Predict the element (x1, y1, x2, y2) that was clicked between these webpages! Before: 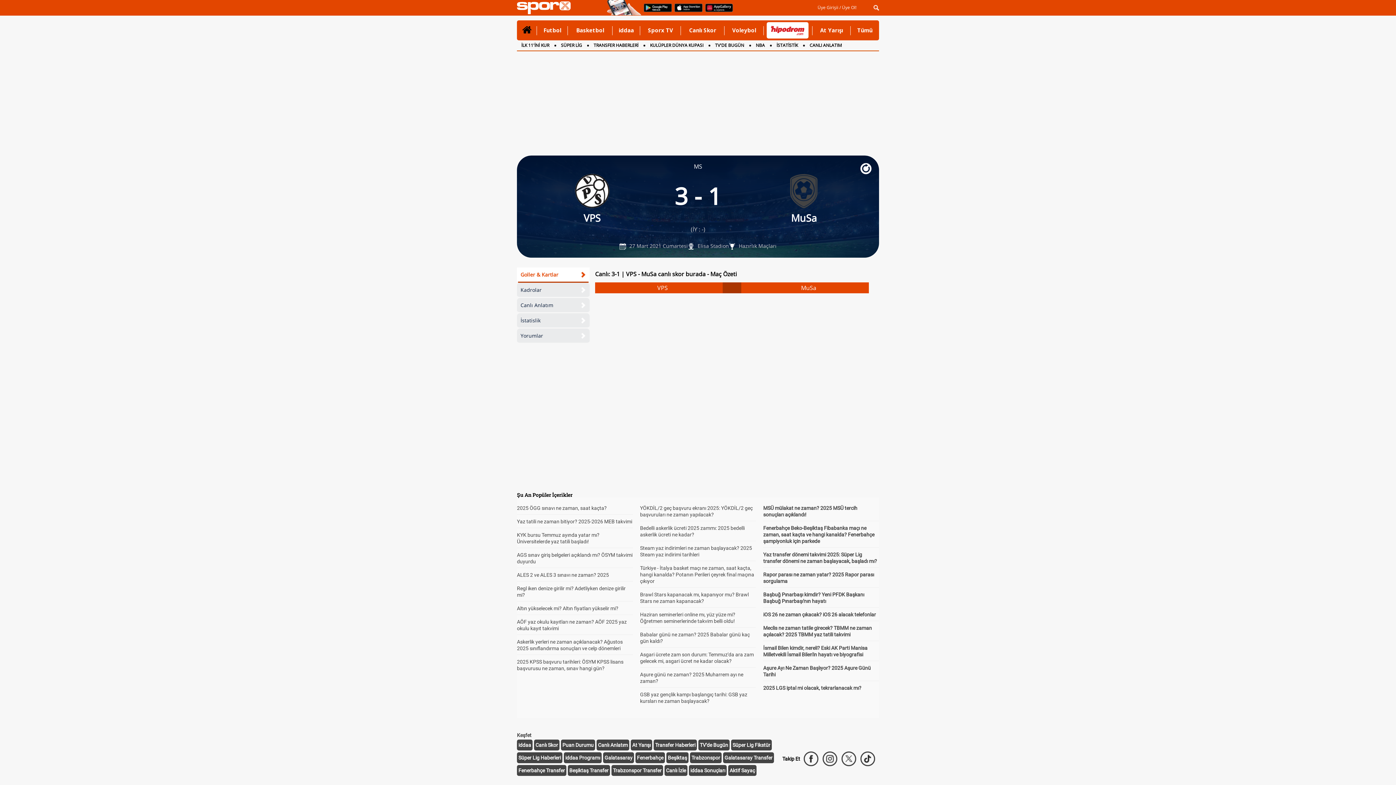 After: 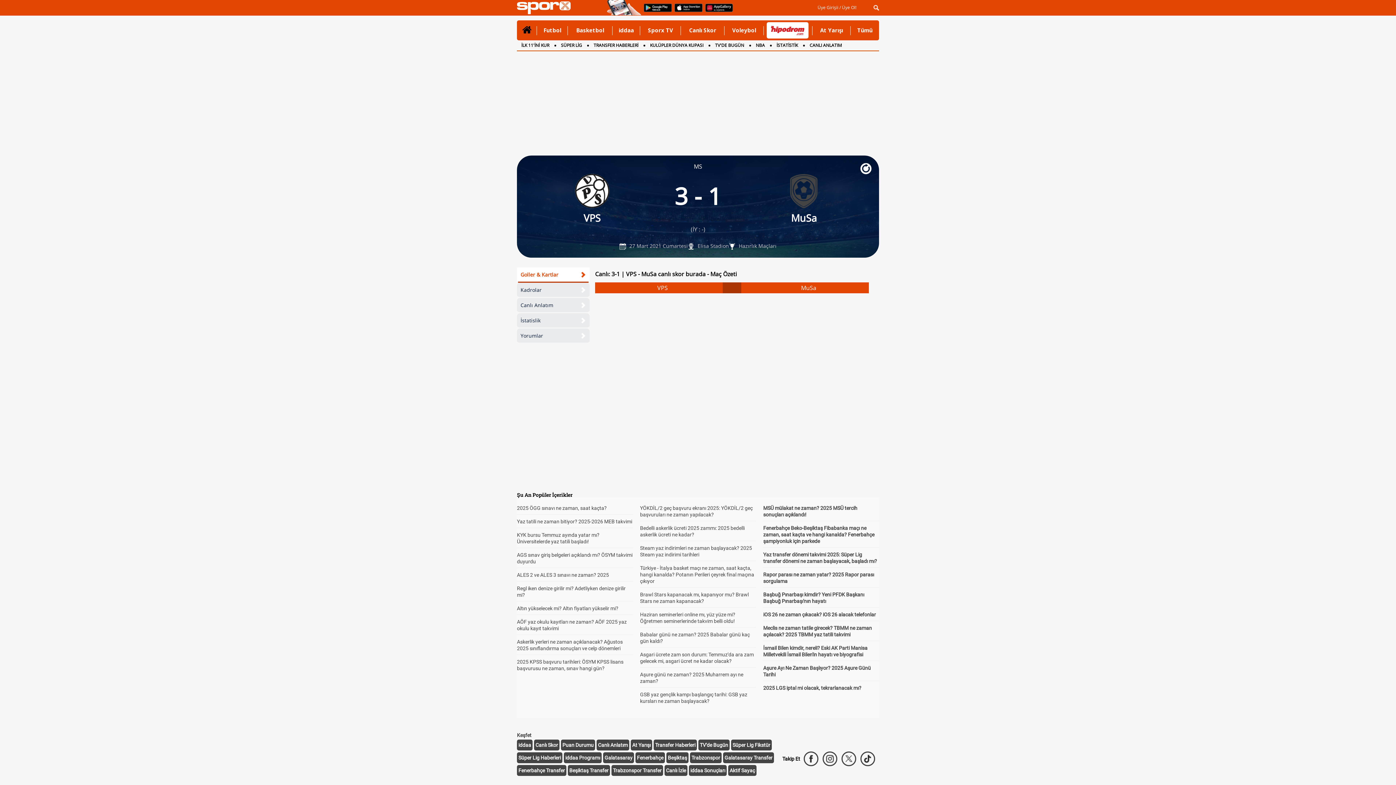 Action: bbox: (724, 755, 772, 761) label: Galatasaray Transfer